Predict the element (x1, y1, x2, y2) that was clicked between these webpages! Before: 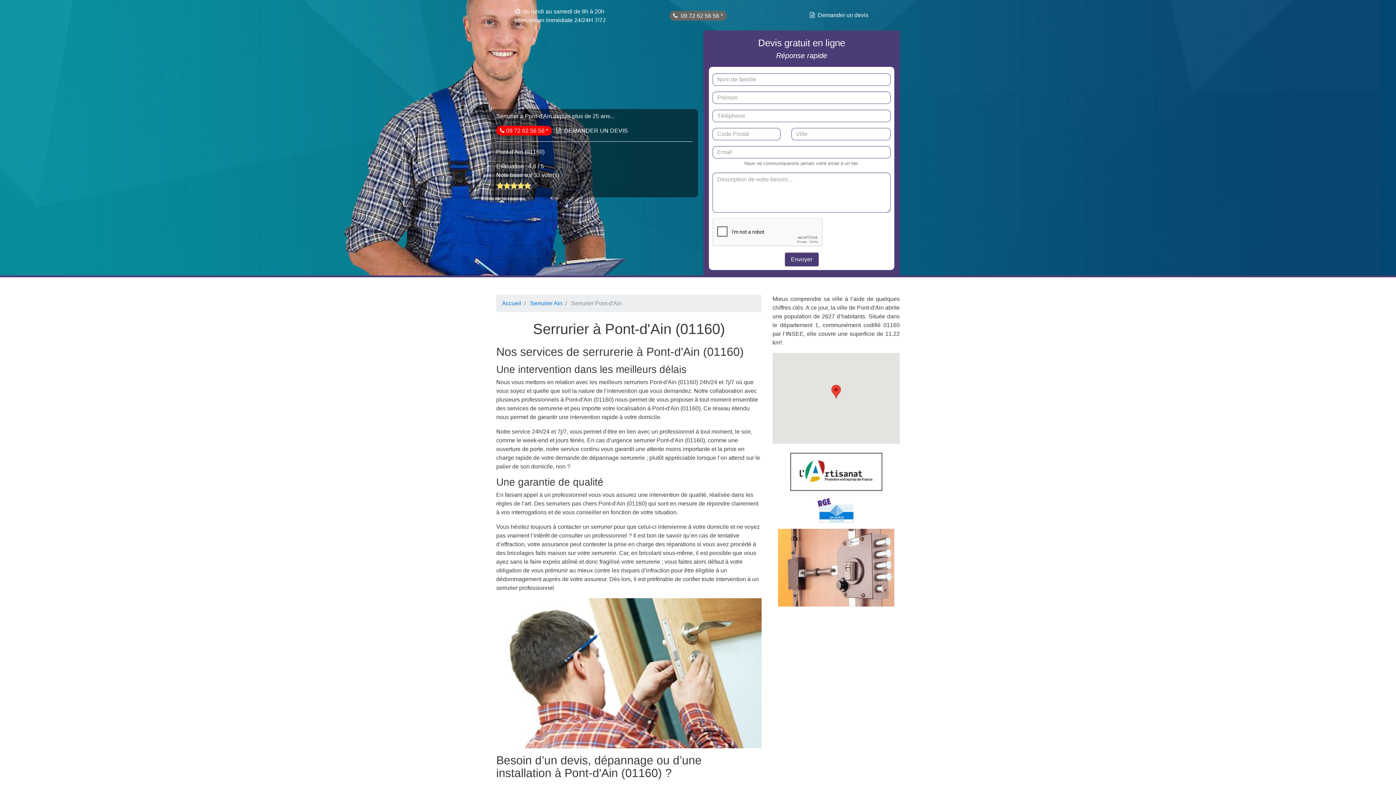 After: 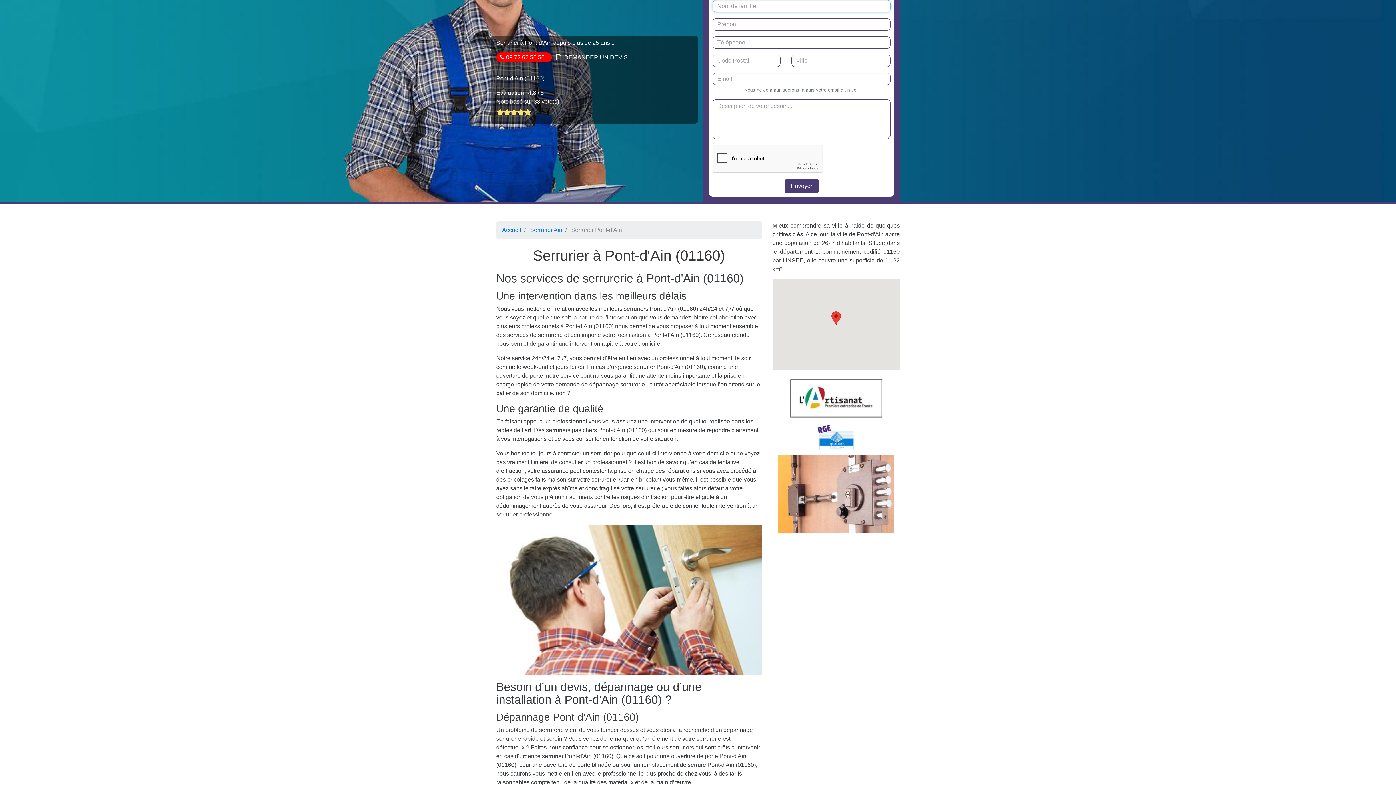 Action: label: DEMANDER UN DEVIS bbox: (564, 127, 628, 133)